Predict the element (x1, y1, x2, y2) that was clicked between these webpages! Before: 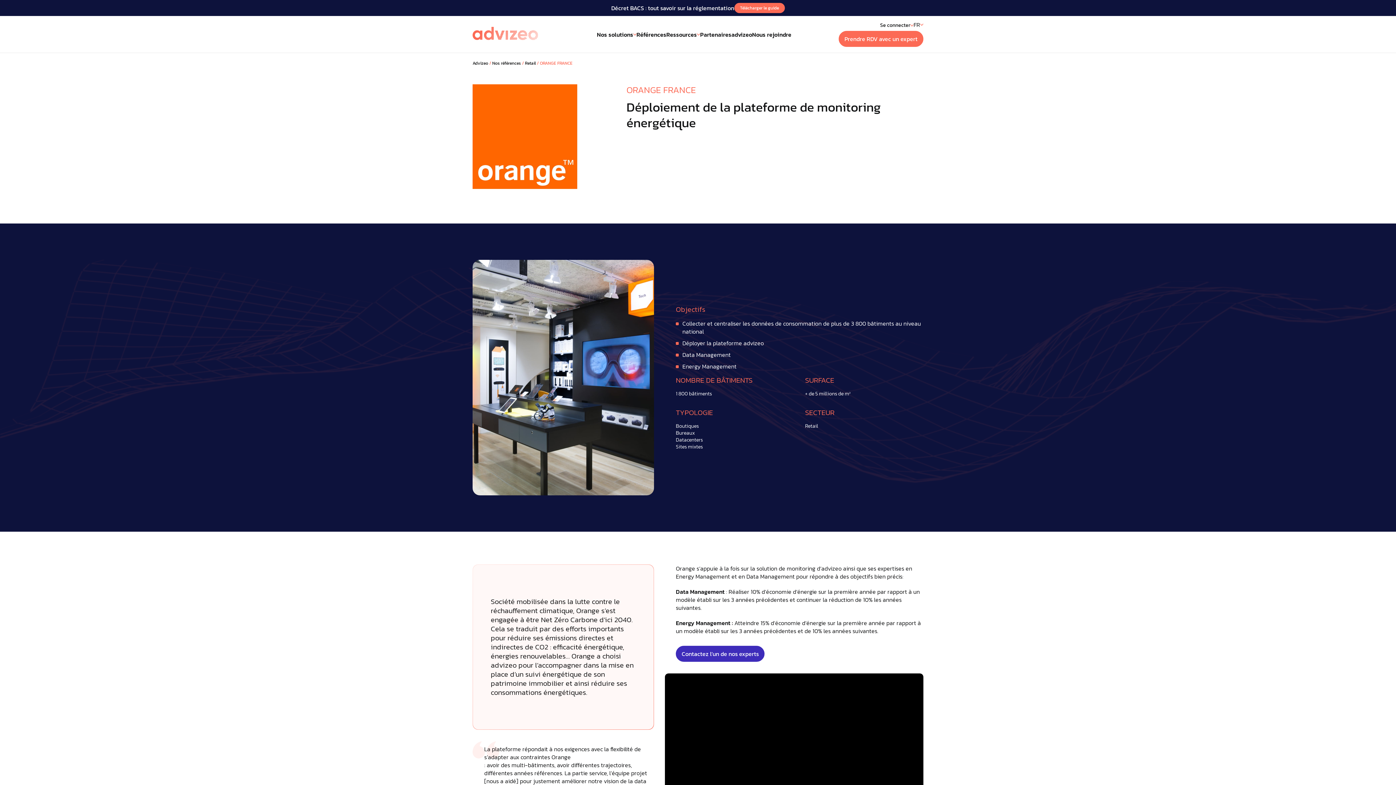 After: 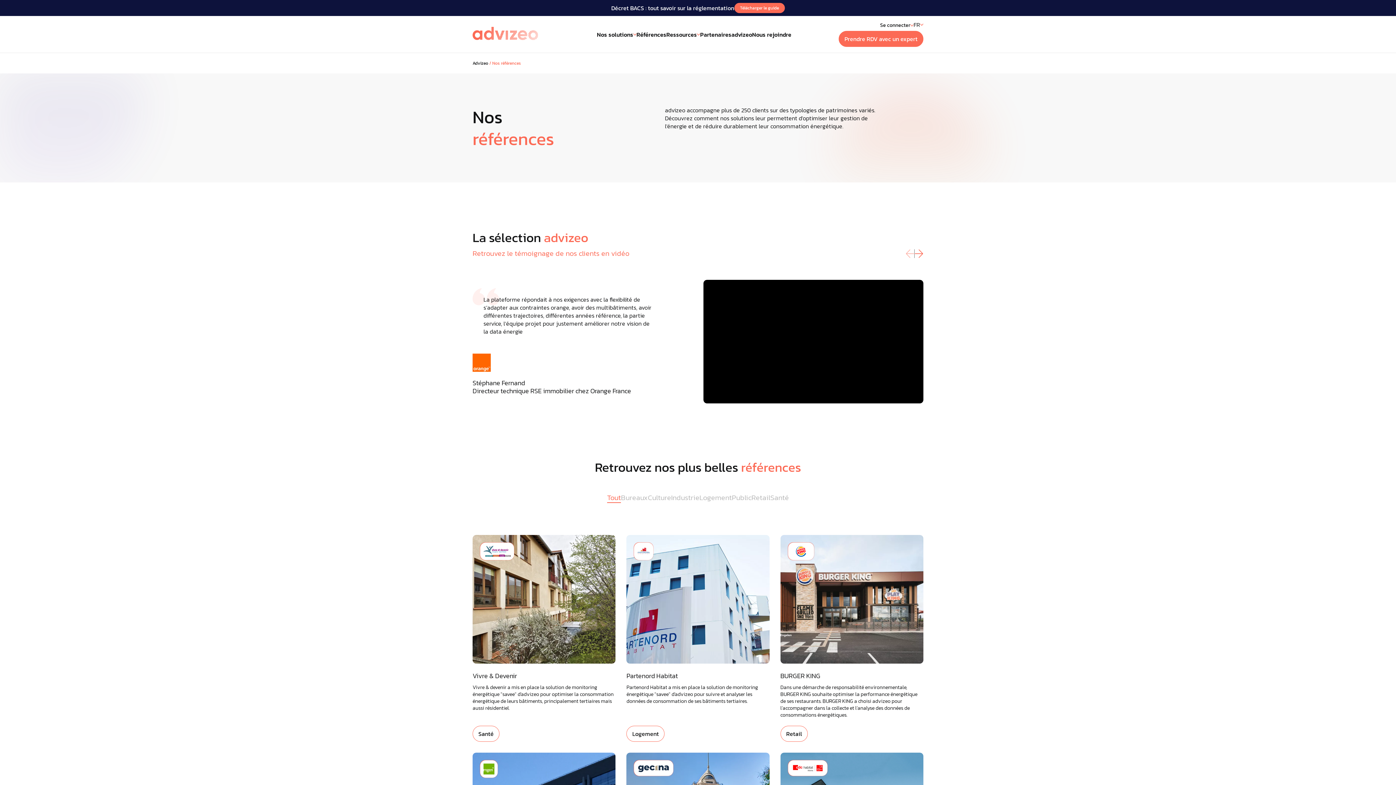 Action: bbox: (636, 30, 666, 38) label: Références